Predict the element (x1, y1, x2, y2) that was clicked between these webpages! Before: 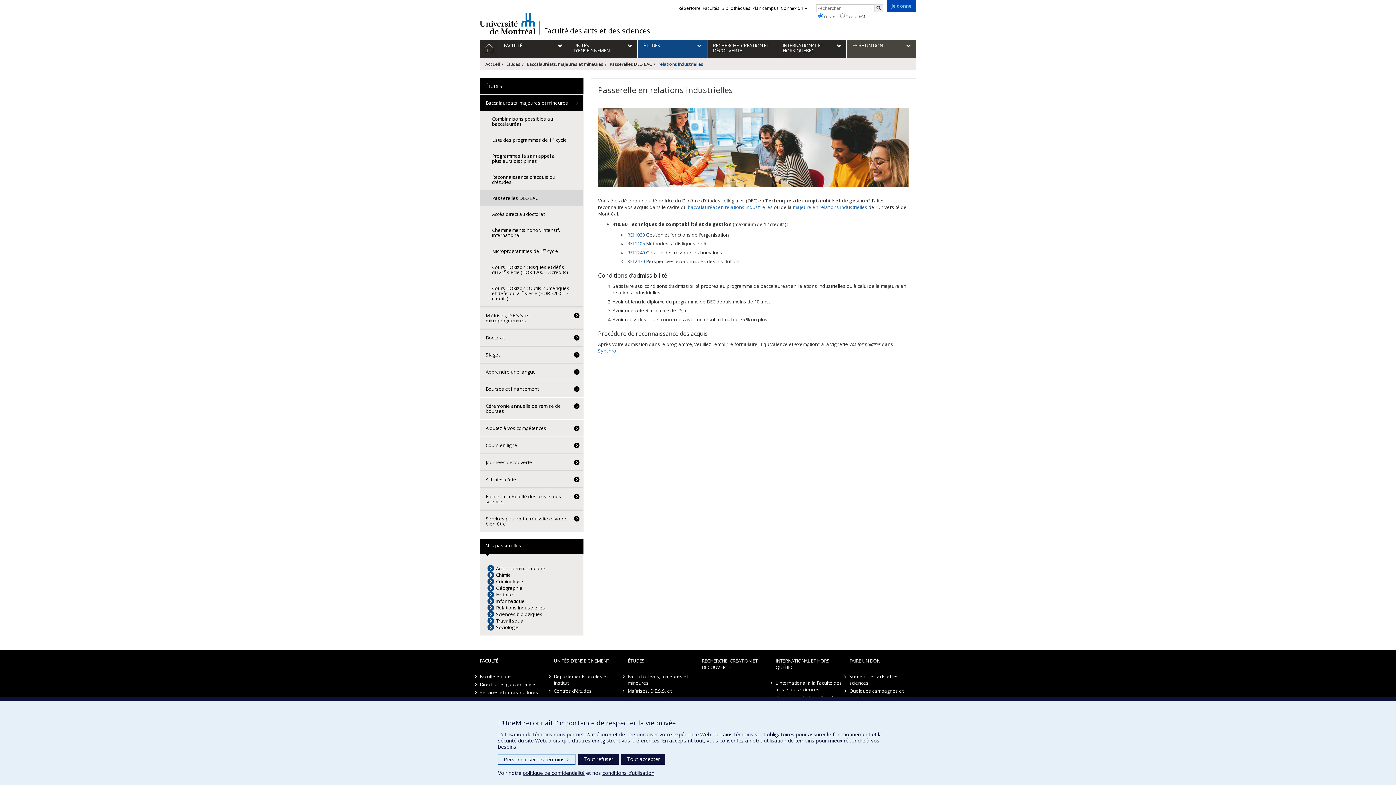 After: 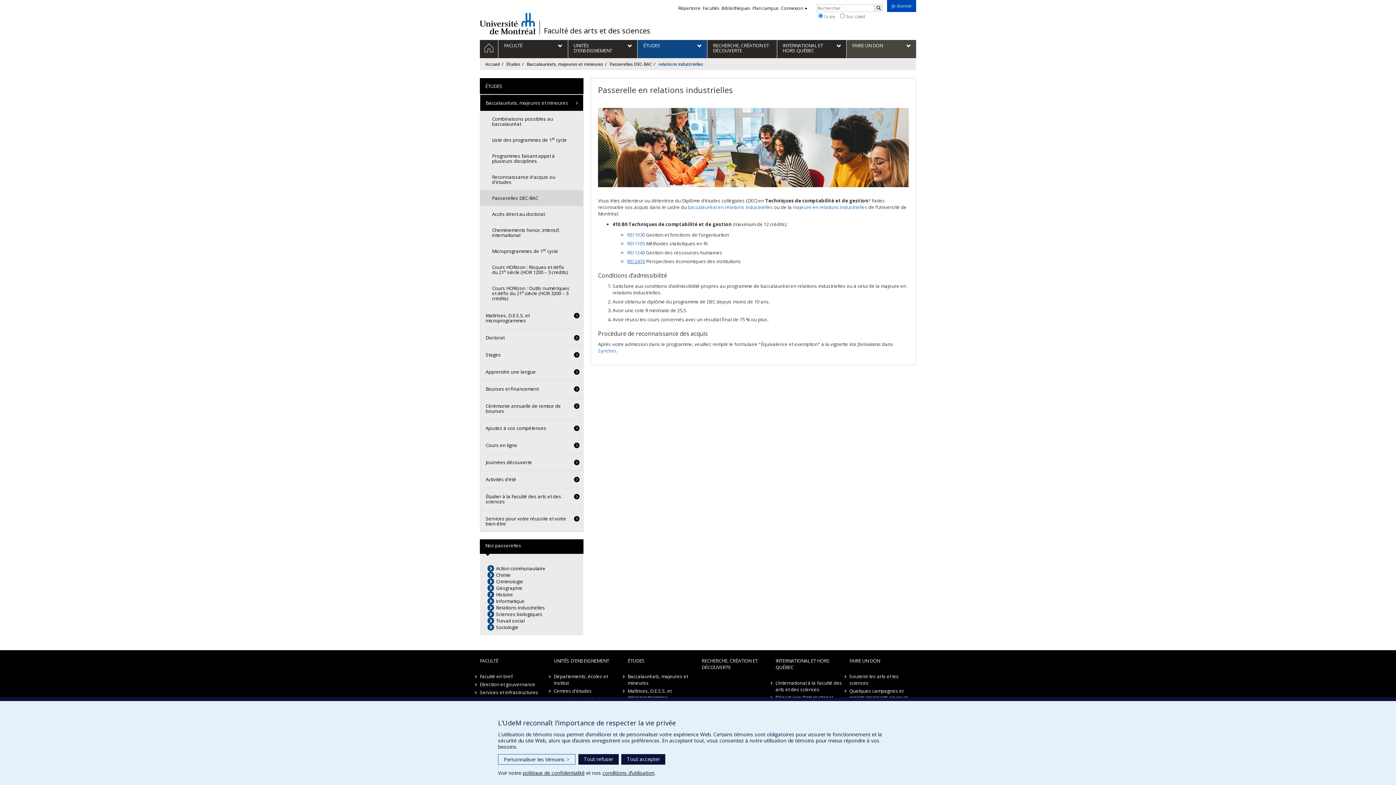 Action: bbox: (627, 258, 645, 264) label: REI 2470